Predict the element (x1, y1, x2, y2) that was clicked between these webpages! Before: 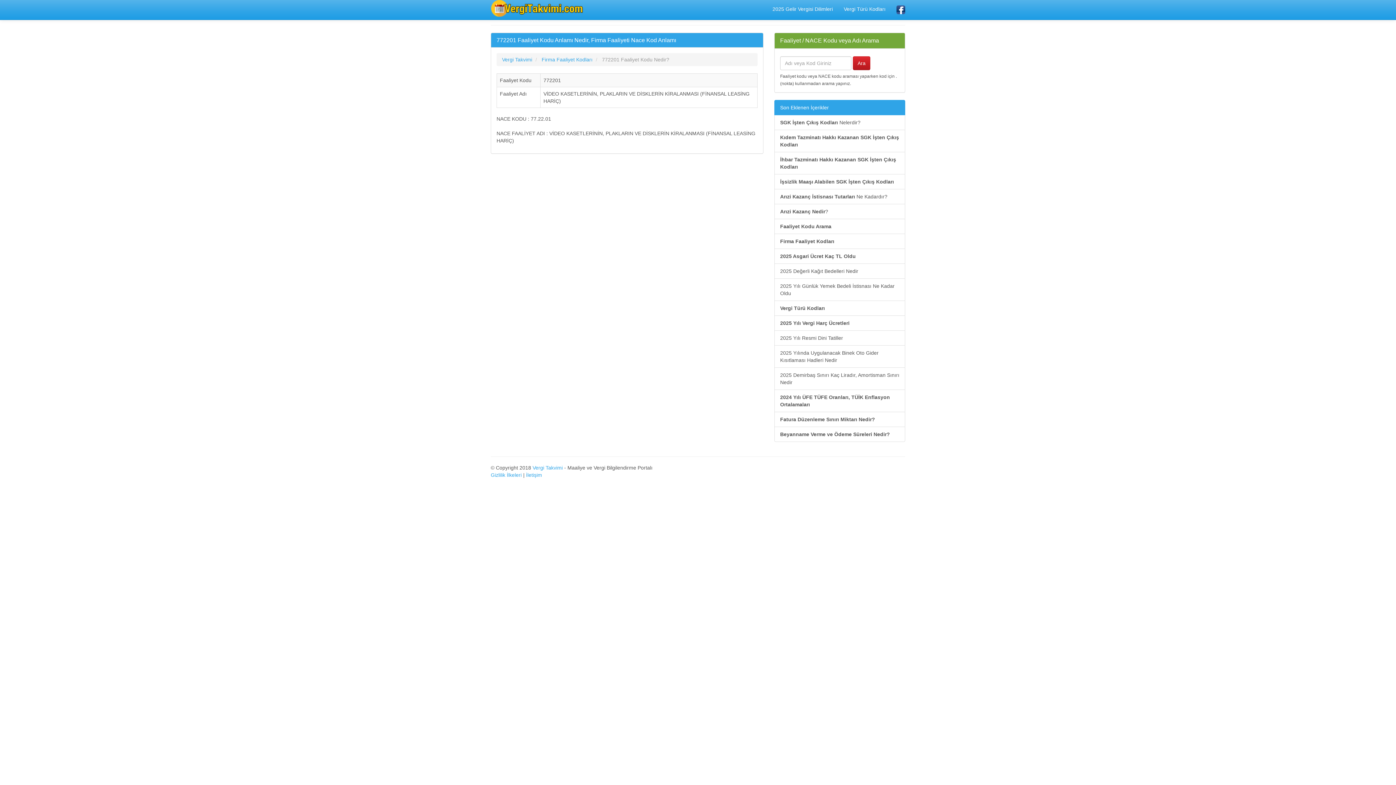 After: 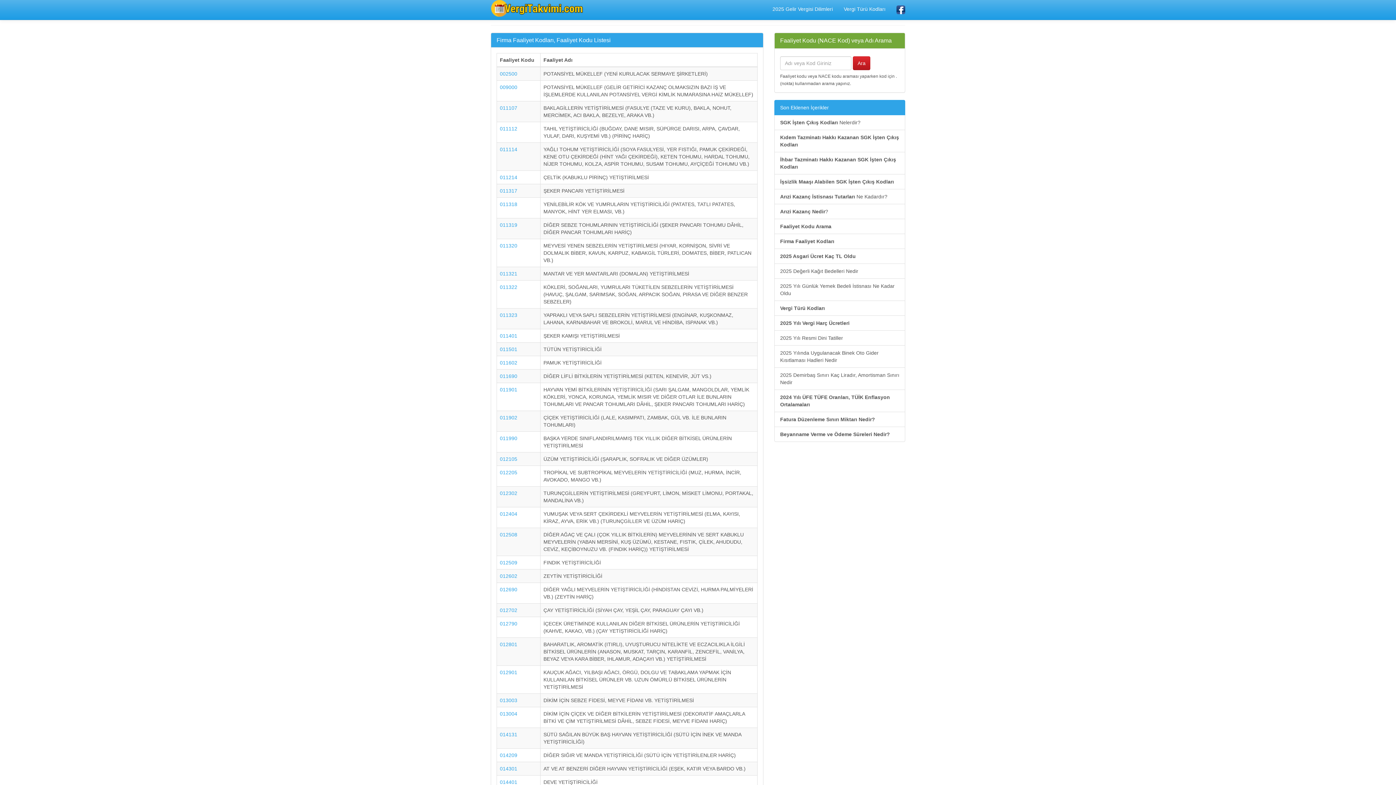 Action: label: Firma Faaliyet Kodları bbox: (774, 233, 905, 249)